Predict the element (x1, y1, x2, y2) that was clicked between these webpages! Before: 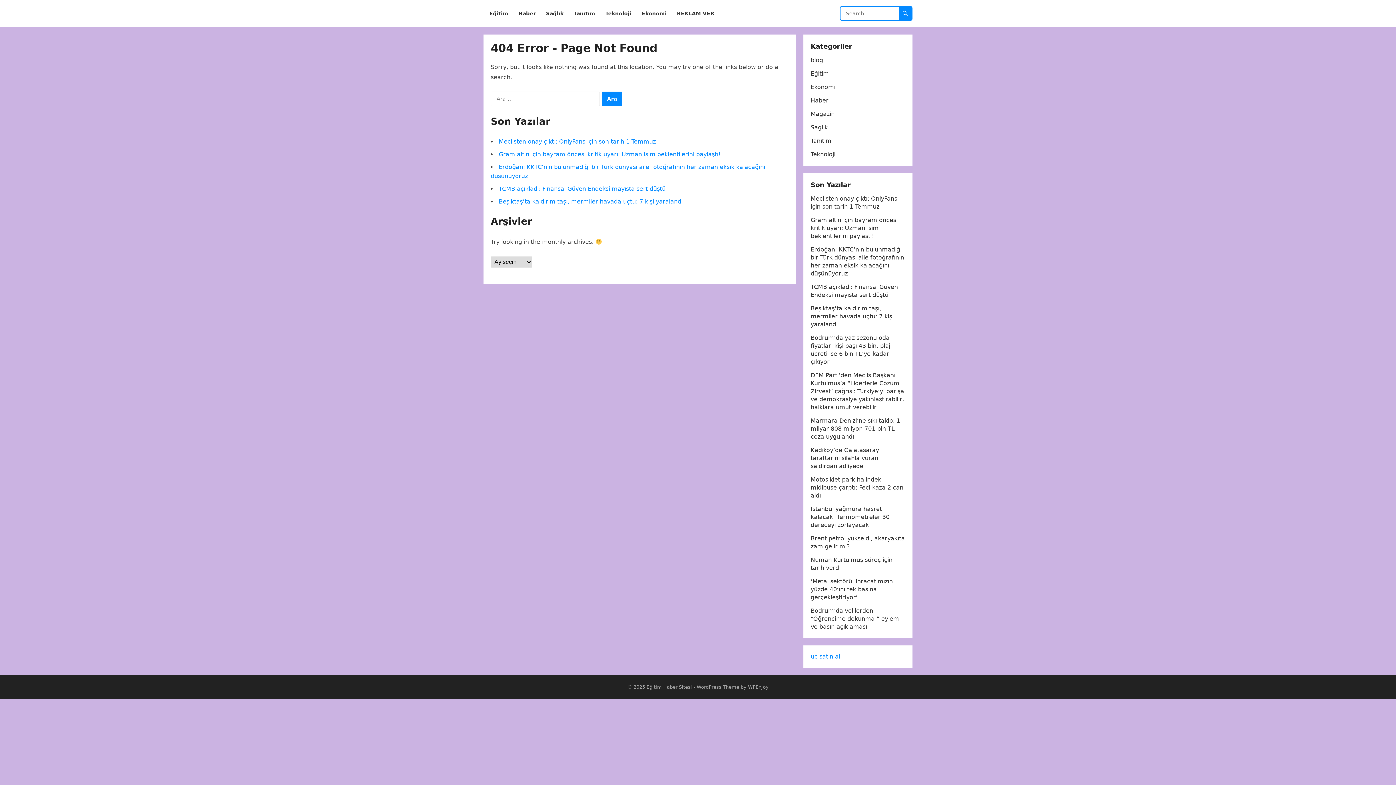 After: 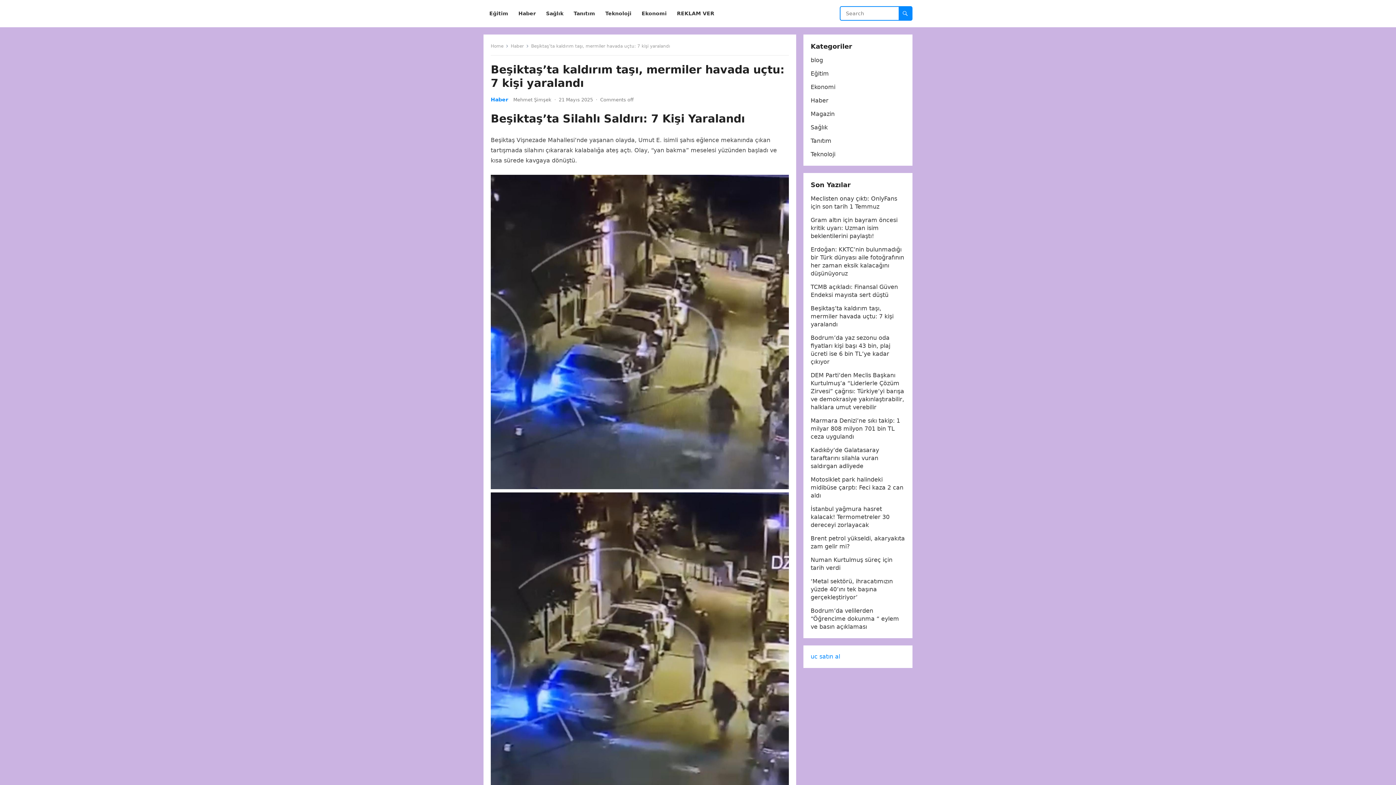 Action: bbox: (498, 198, 682, 205) label: Beşiktaş’ta kaldırım taşı, mermiler havada uçtu: 7 kişi yaralandı